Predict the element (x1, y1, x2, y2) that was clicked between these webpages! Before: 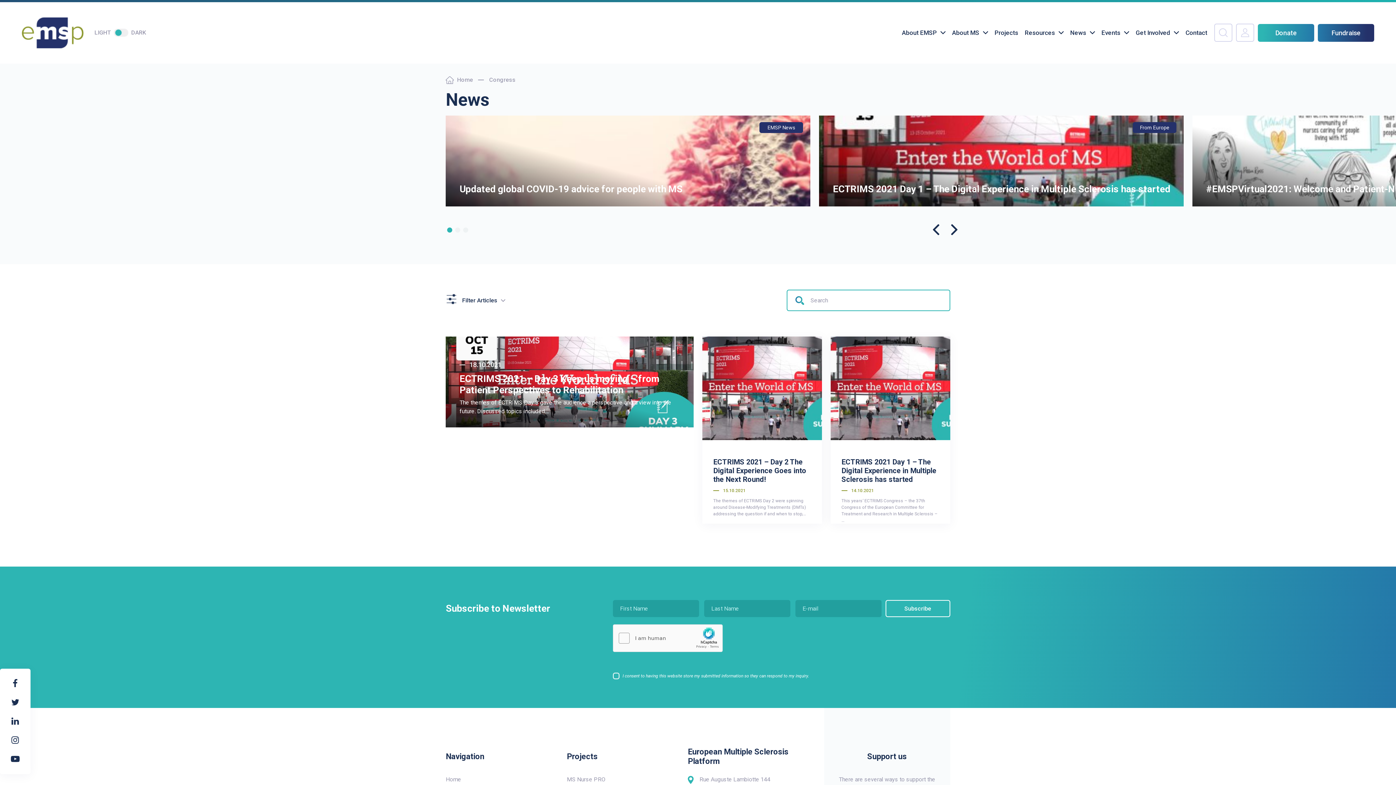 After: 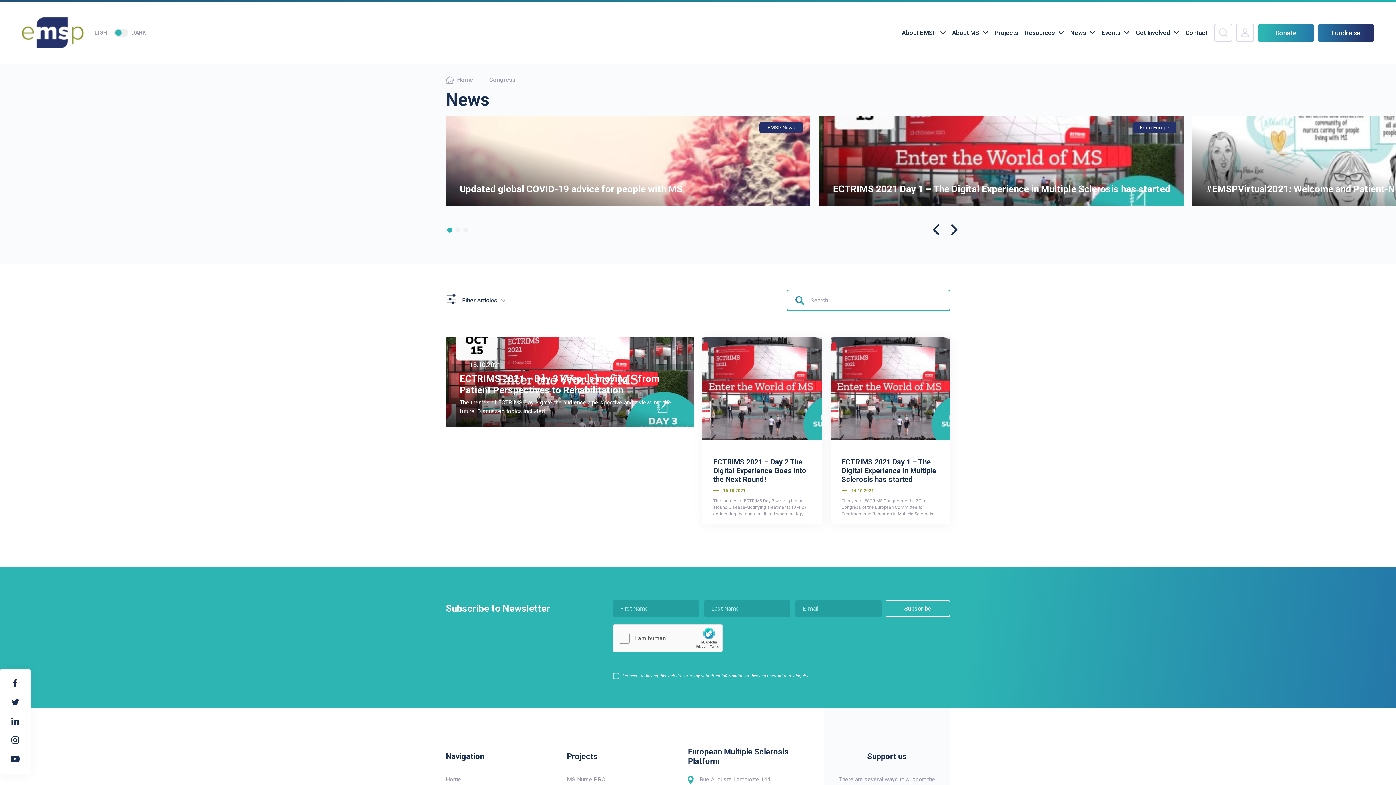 Action: label: Go to slide 1 bbox: (447, 227, 452, 232)